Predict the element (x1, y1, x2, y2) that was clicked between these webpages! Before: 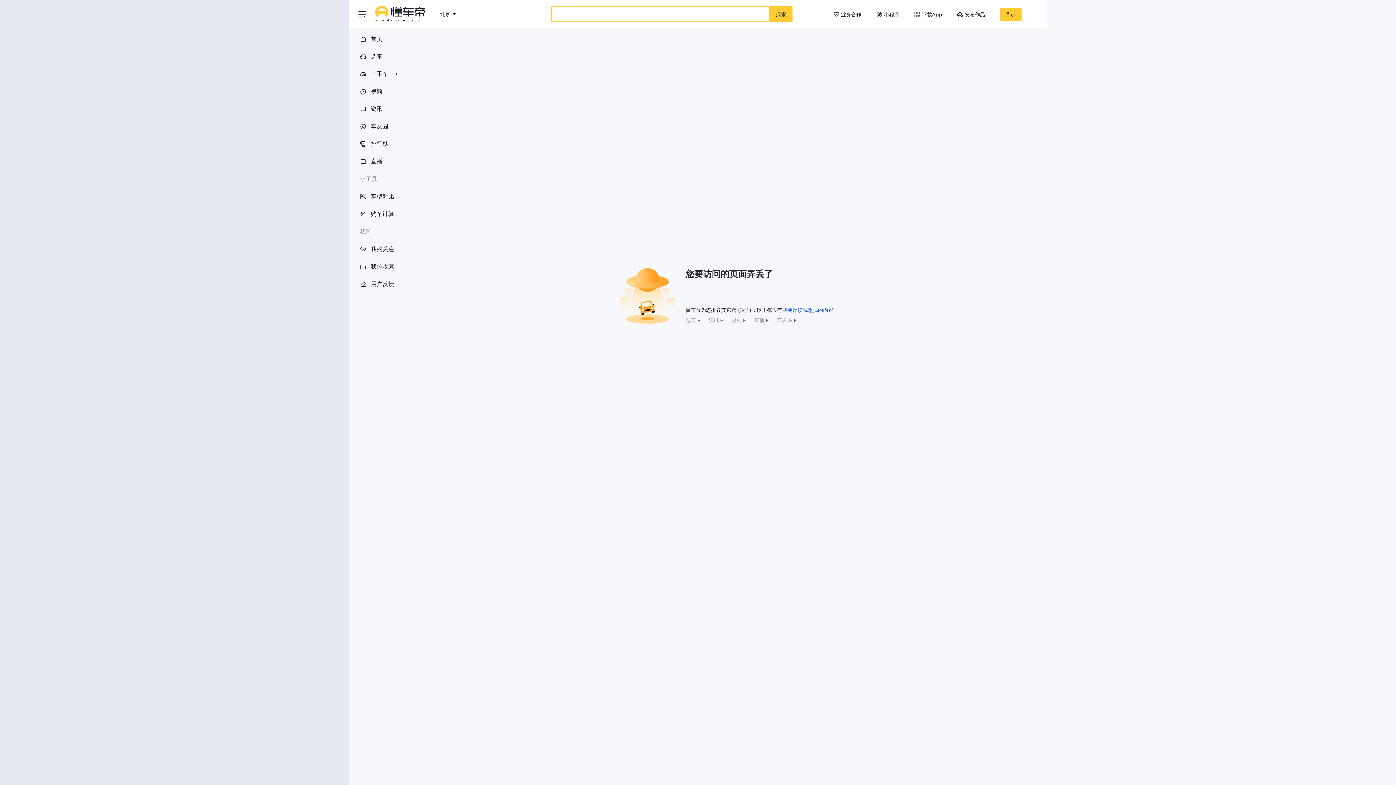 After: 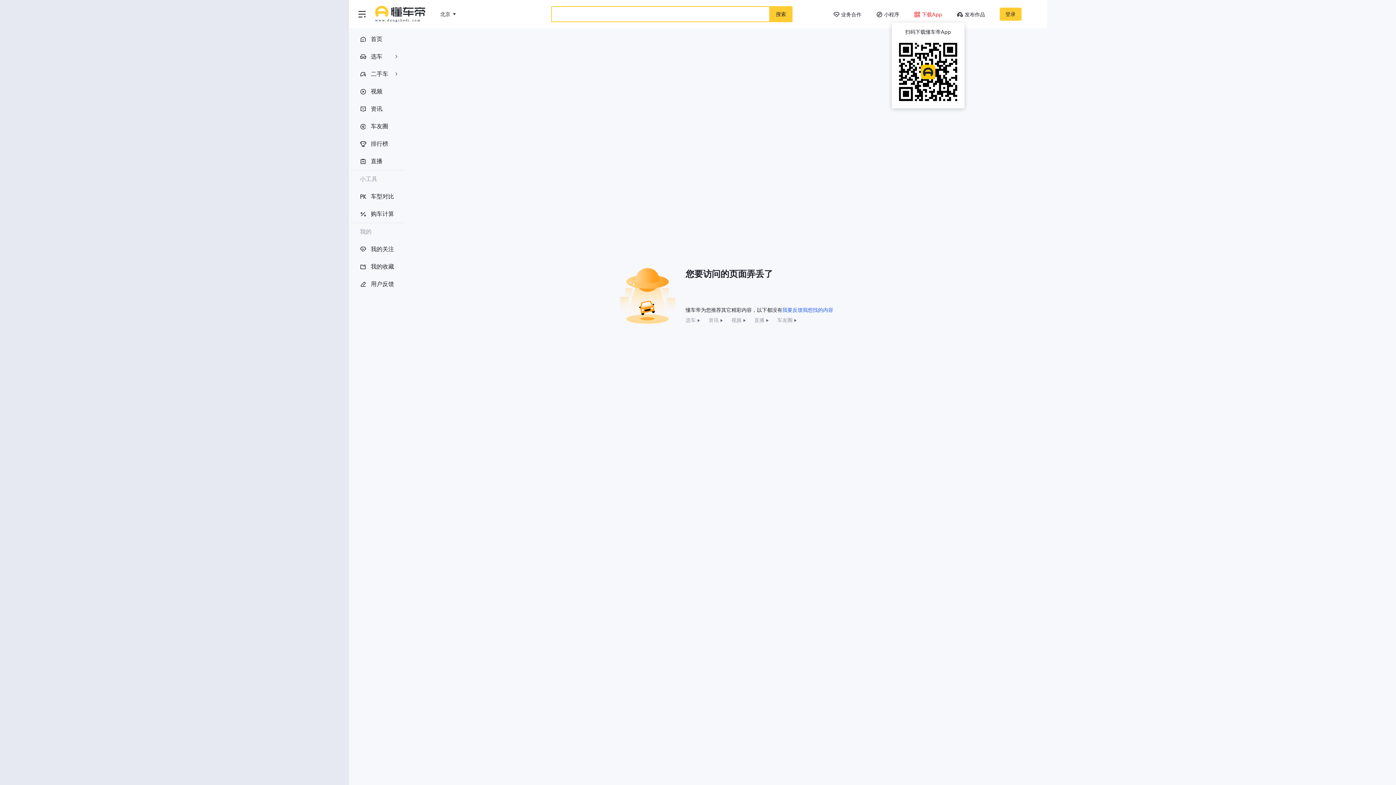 Action: label: 下载App bbox: (914, 10, 942, 18)